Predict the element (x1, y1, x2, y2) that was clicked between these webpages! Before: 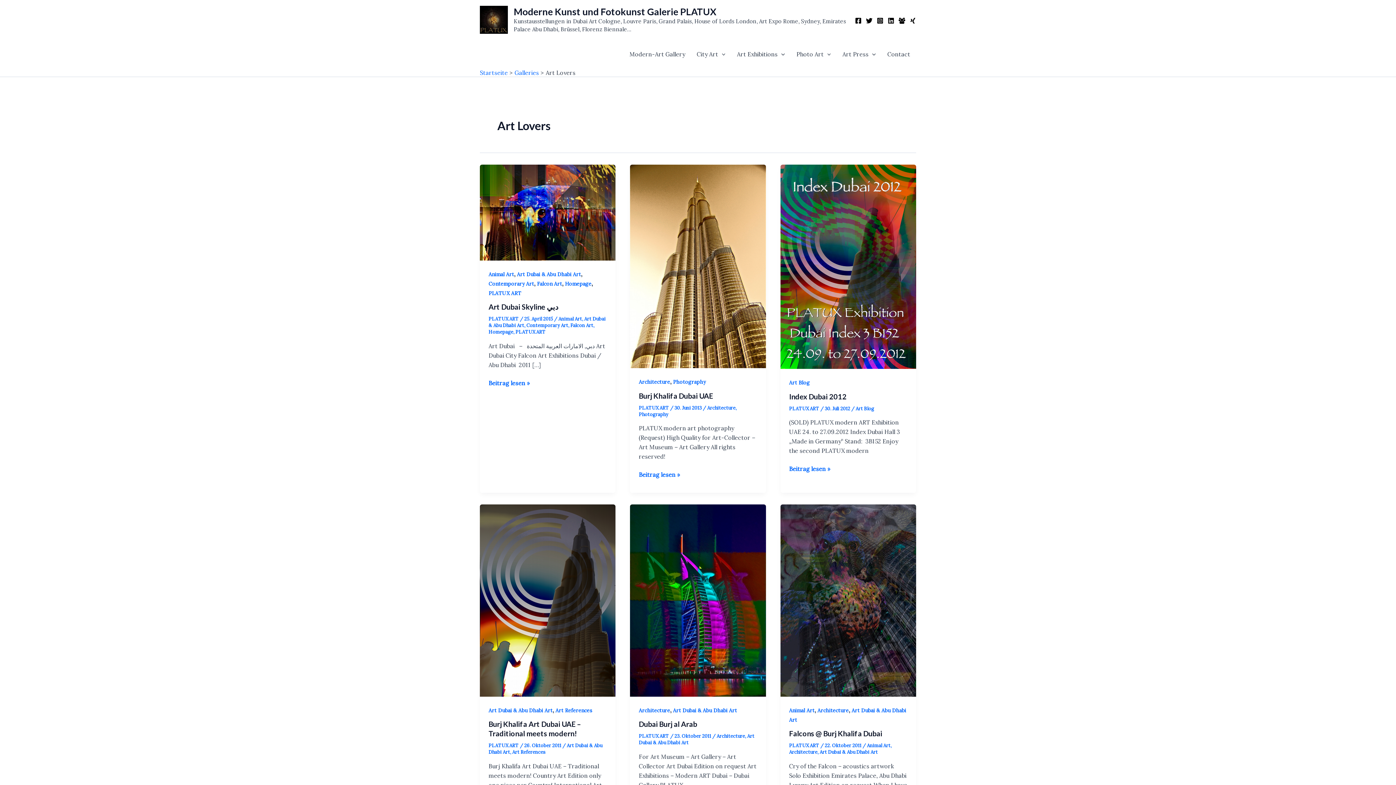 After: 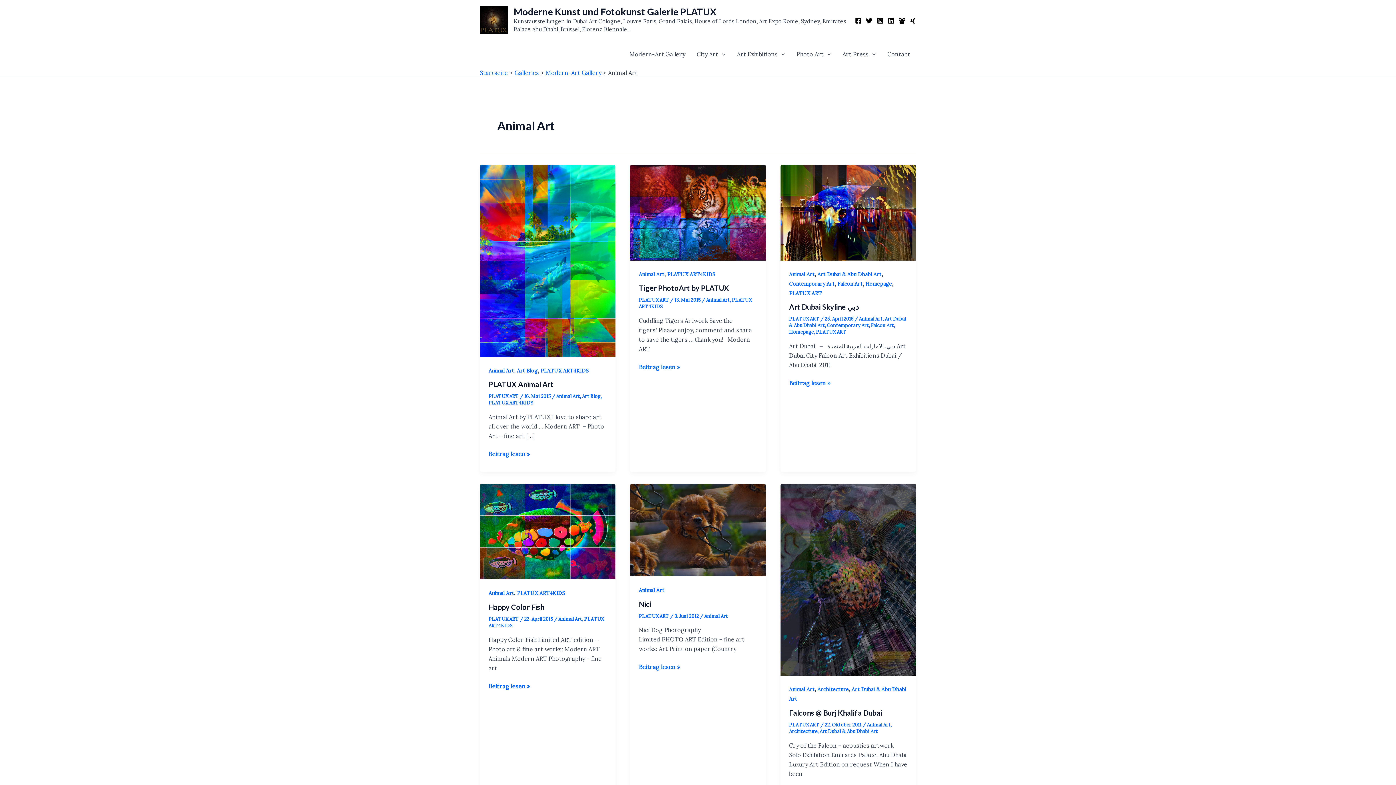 Action: bbox: (488, 271, 514, 277) label: Animal Art